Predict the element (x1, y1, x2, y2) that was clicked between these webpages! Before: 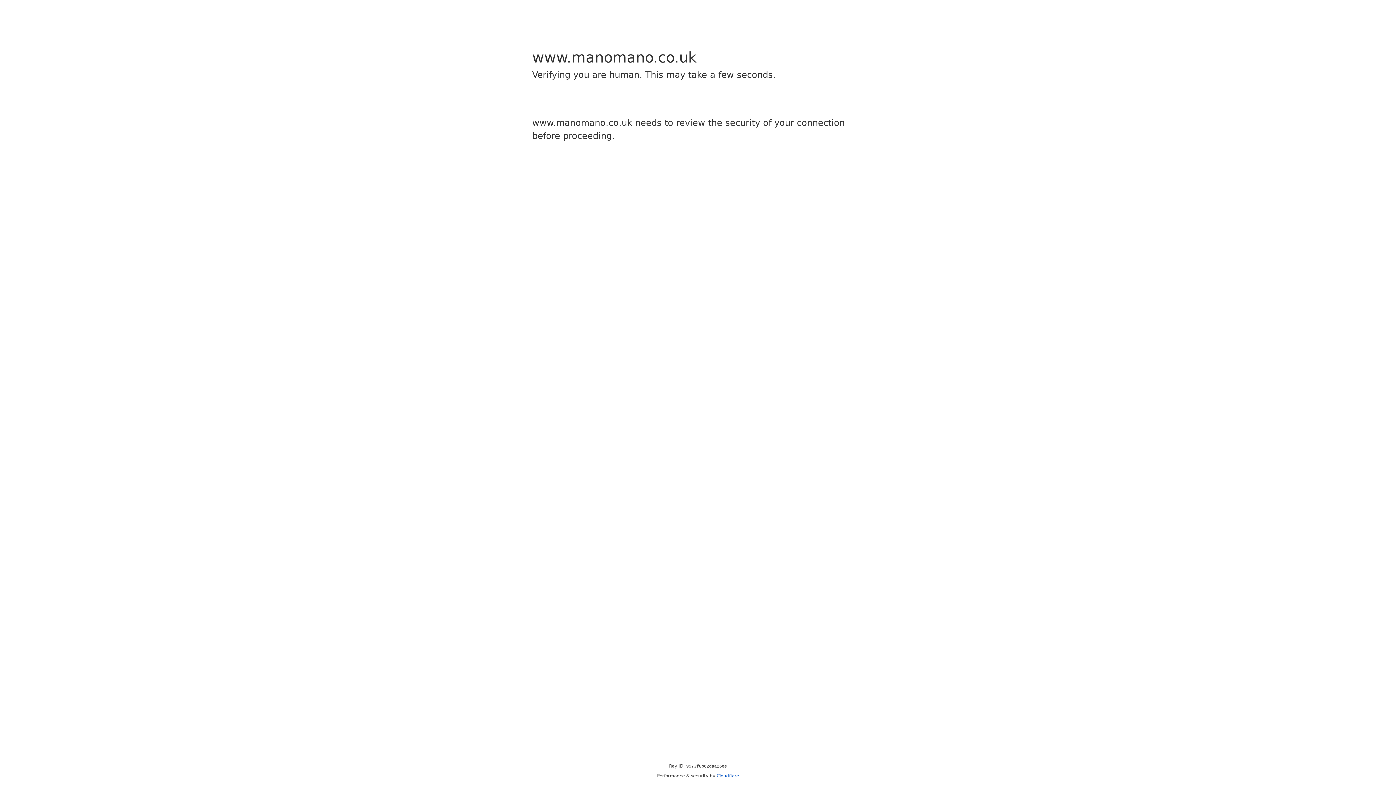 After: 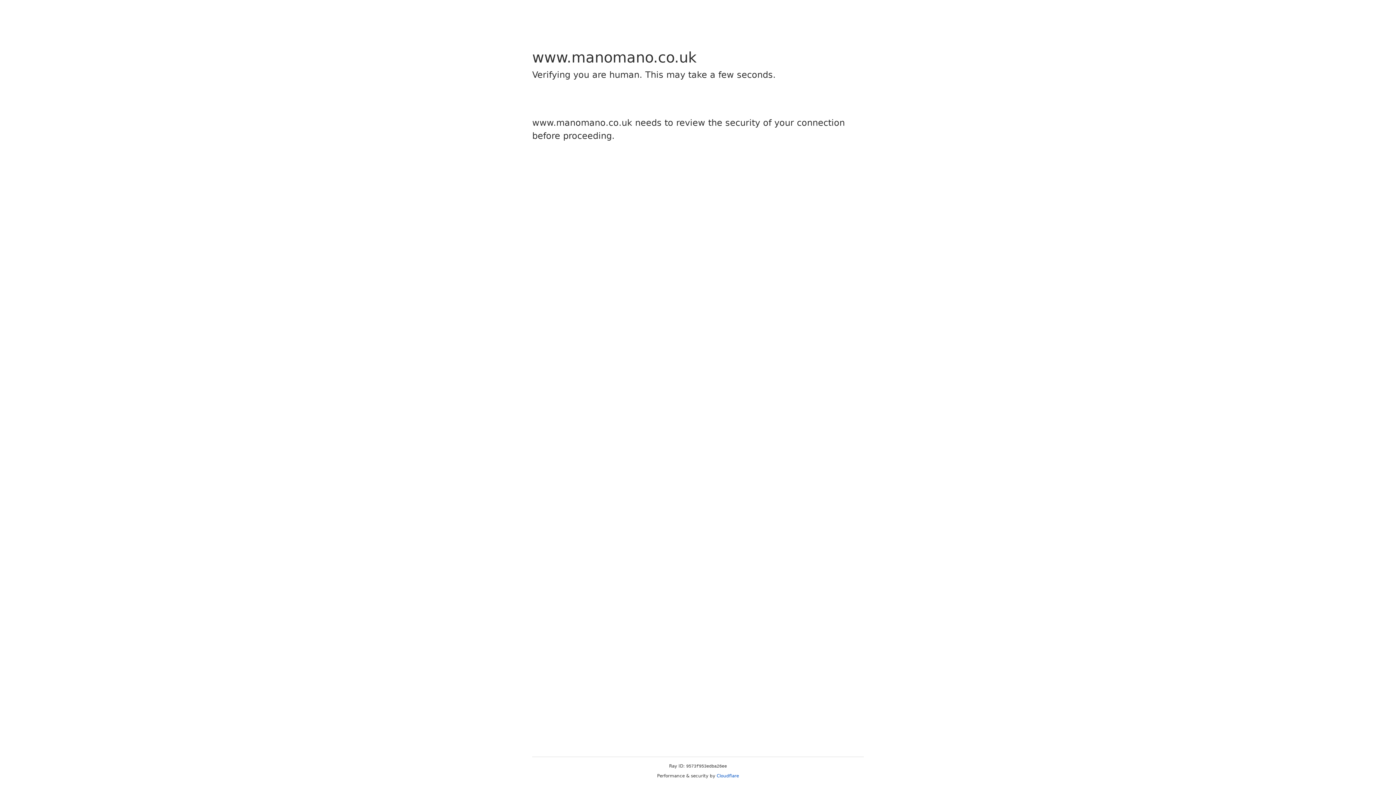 Action: bbox: (716, 773, 739, 778) label: Cloudflare